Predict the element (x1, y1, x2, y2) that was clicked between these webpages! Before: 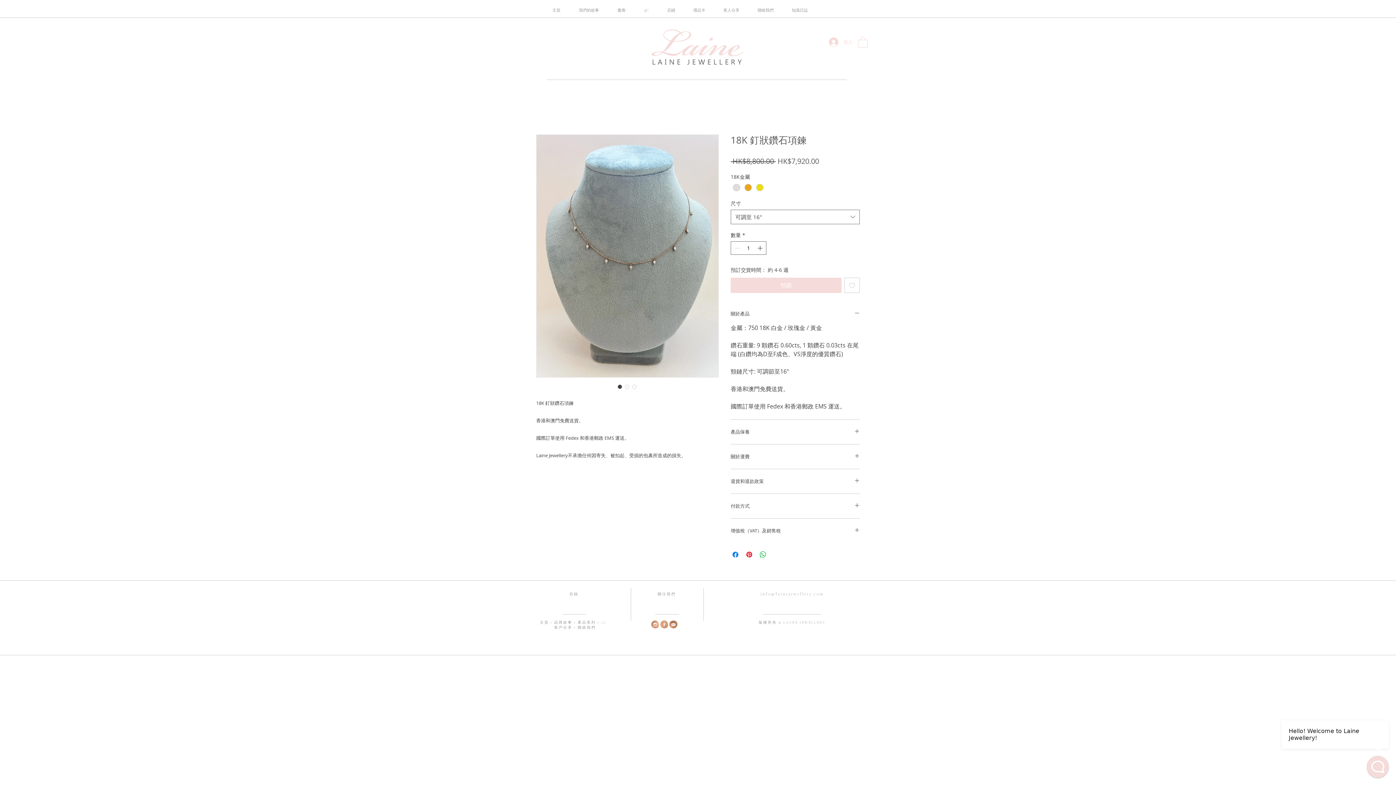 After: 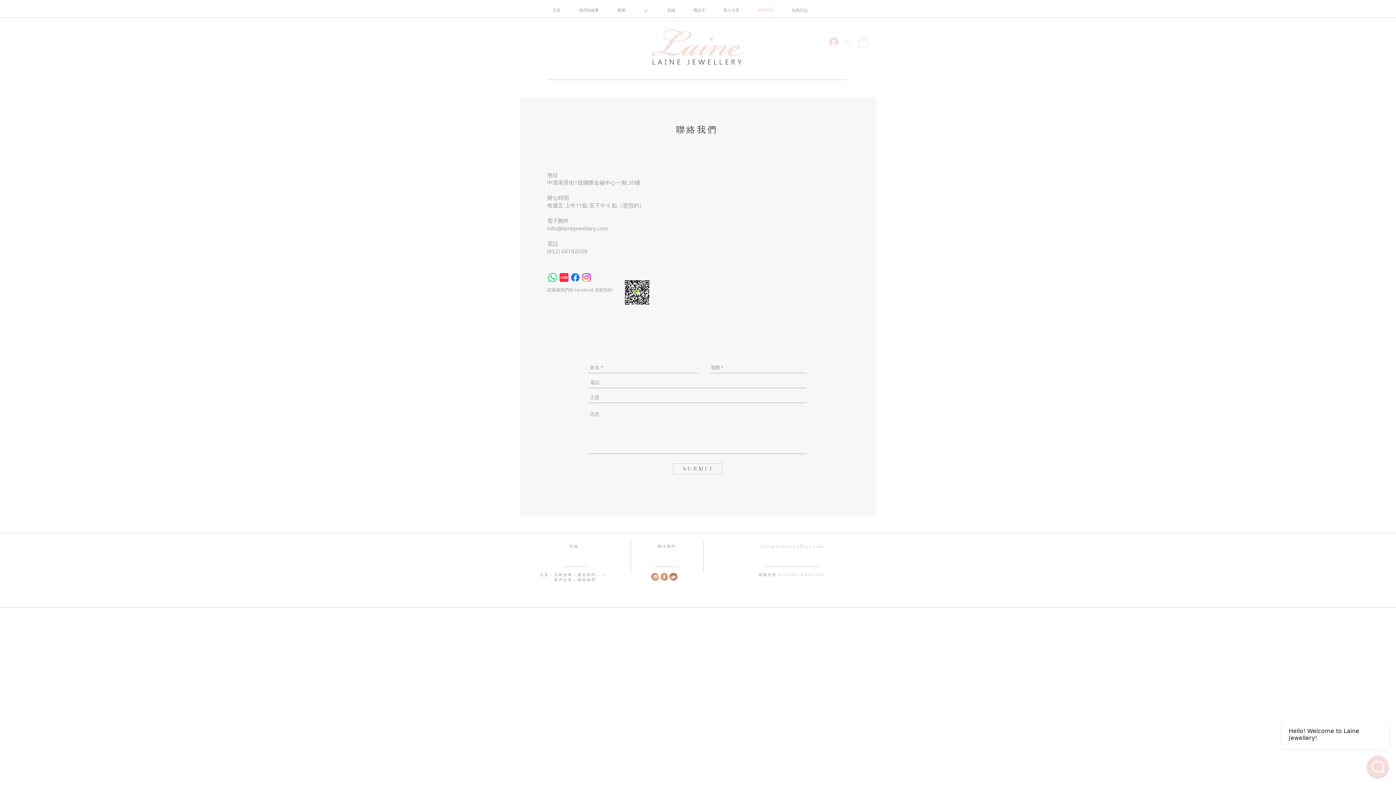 Action: bbox: (577, 625, 596, 630) label: 聯絡我們